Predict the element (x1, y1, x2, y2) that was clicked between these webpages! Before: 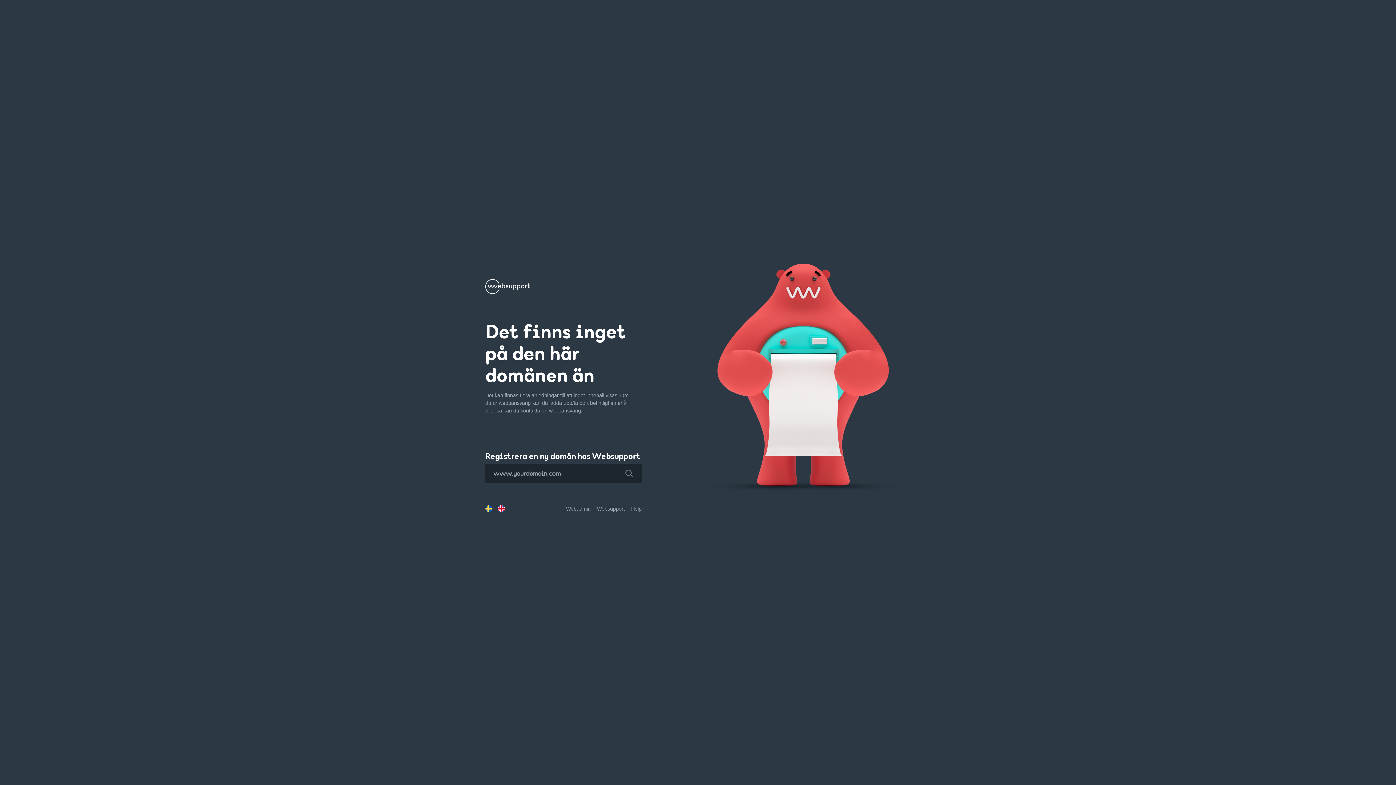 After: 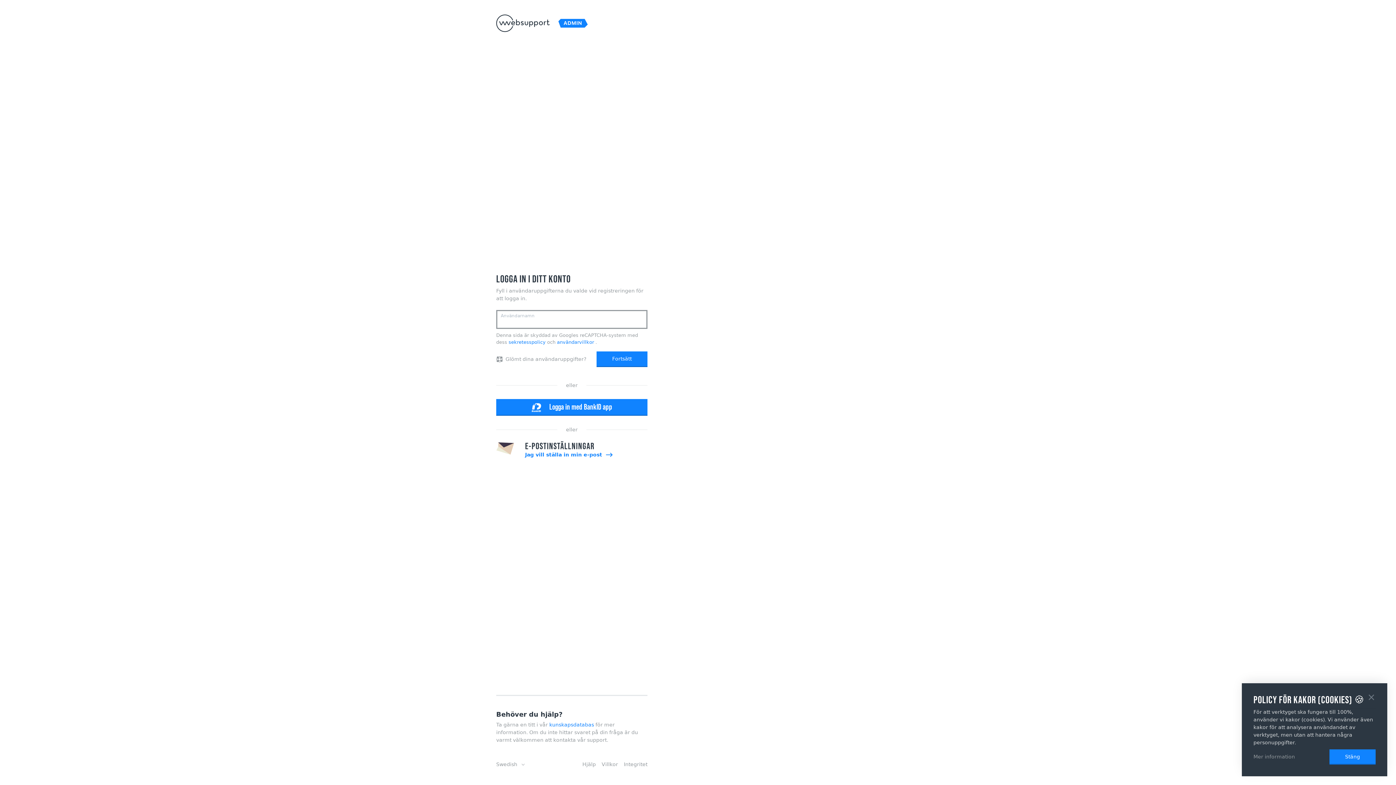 Action: label: Webadmin bbox: (566, 506, 590, 511)